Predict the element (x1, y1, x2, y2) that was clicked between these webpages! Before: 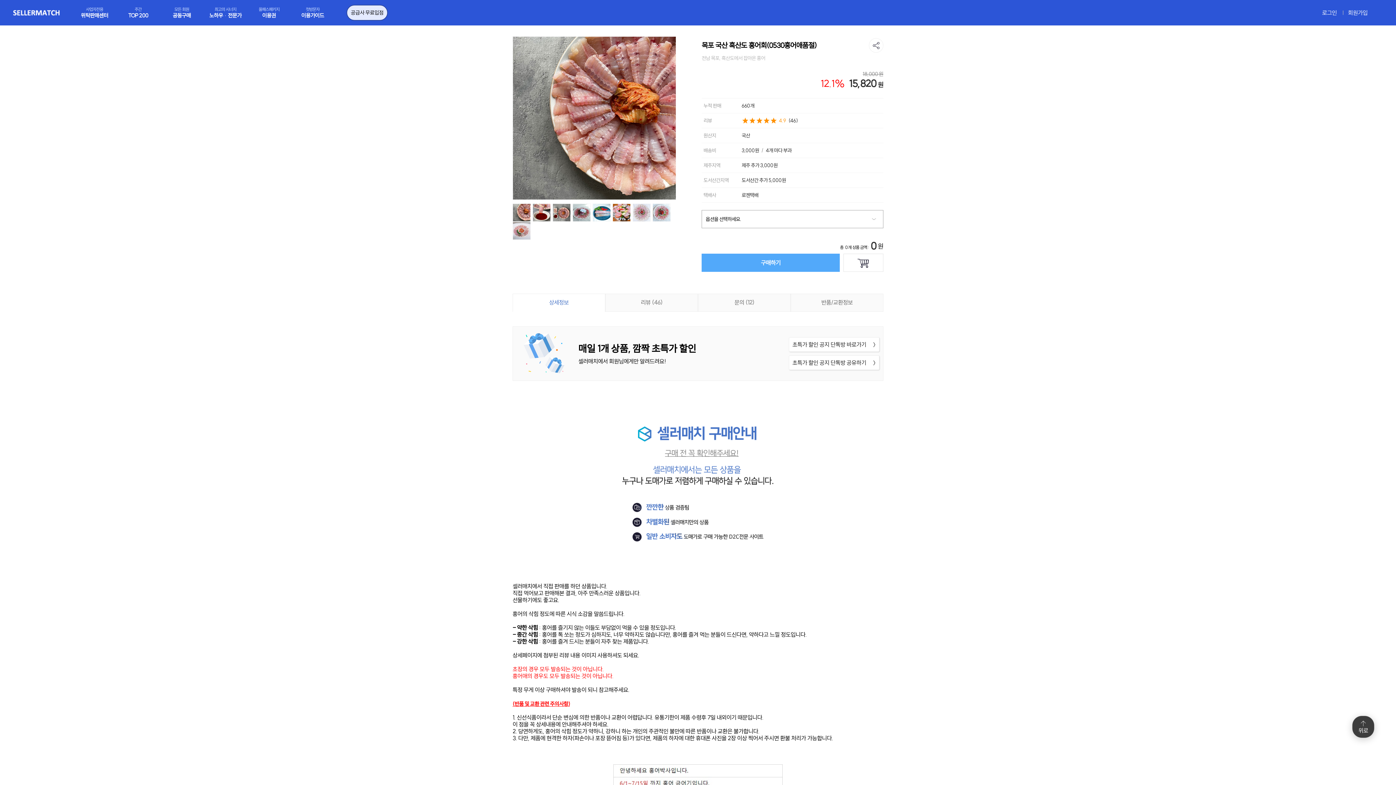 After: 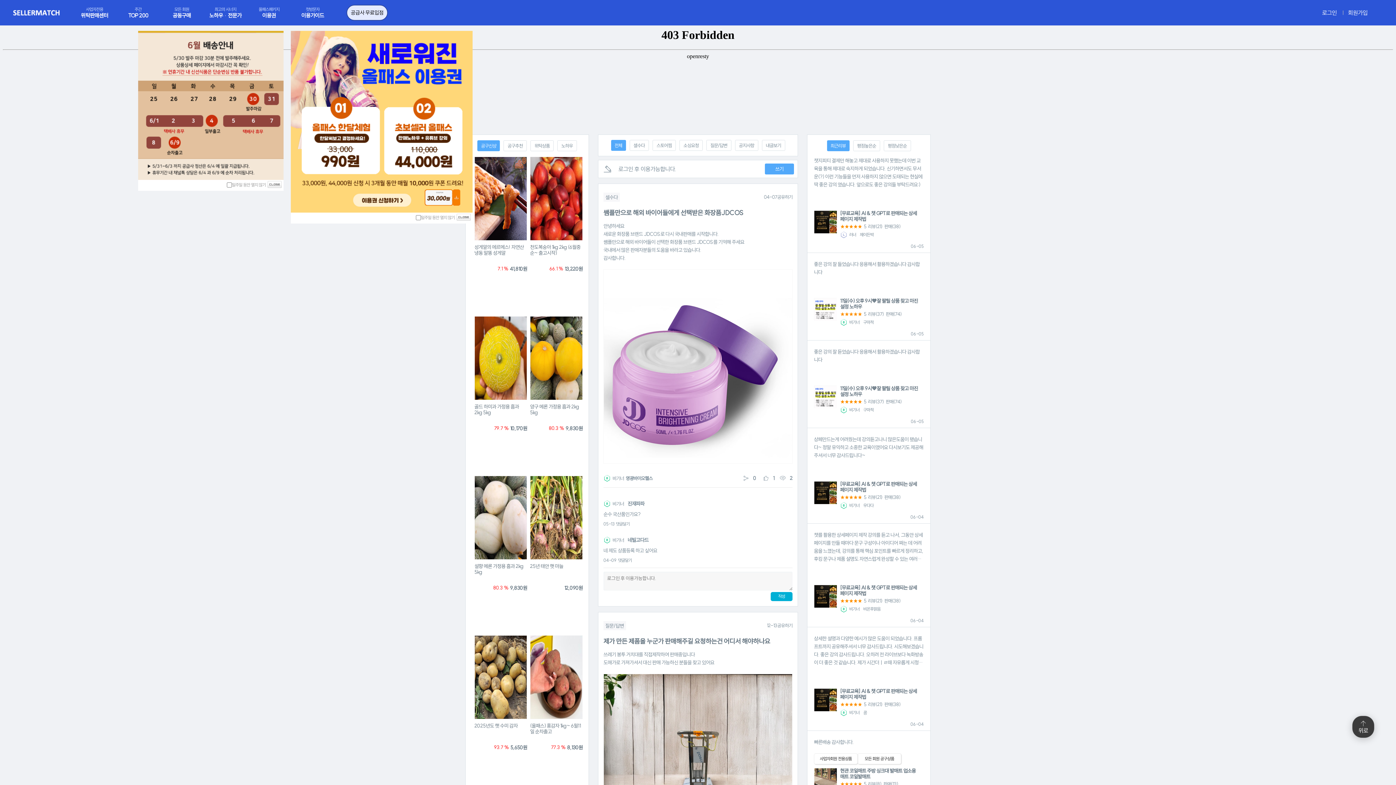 Action: bbox: (0, 4, 72, 20)